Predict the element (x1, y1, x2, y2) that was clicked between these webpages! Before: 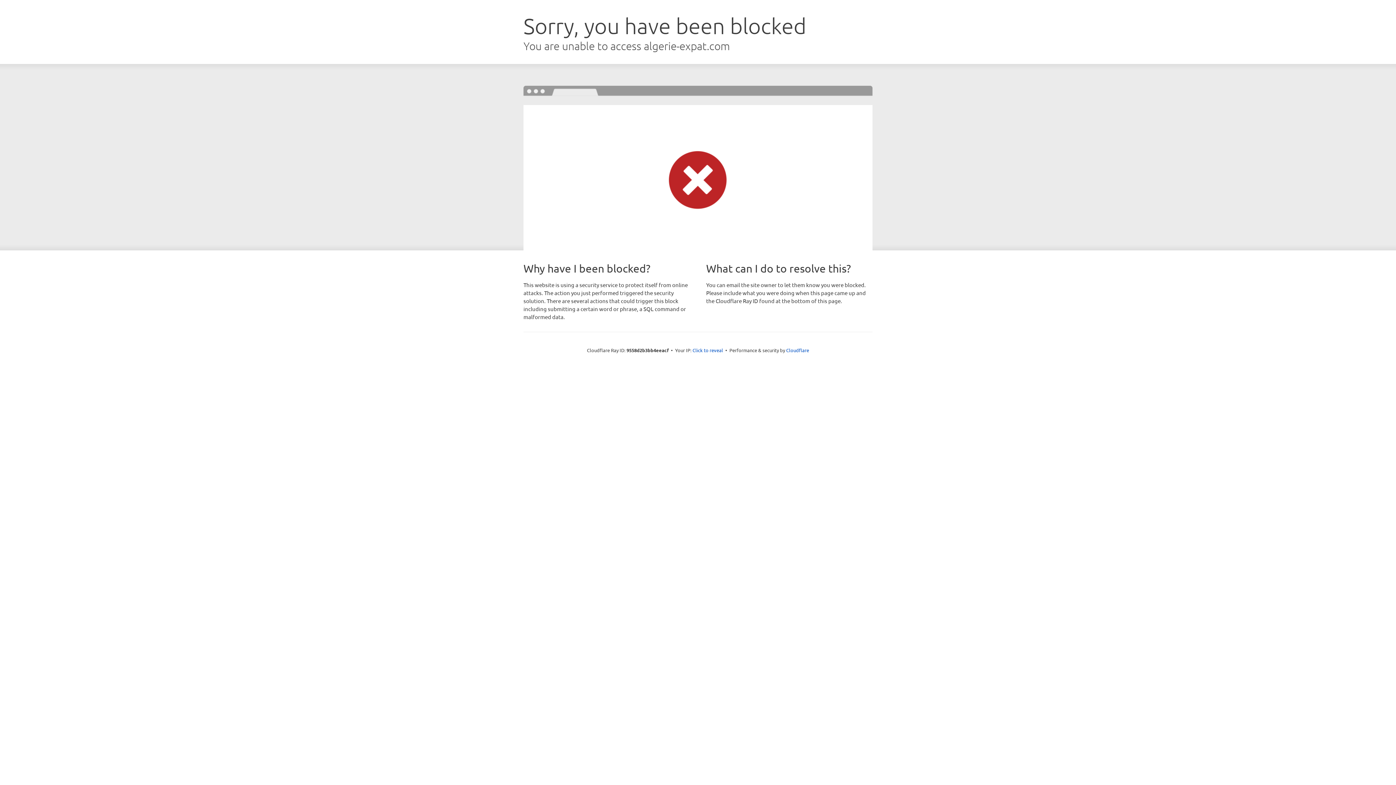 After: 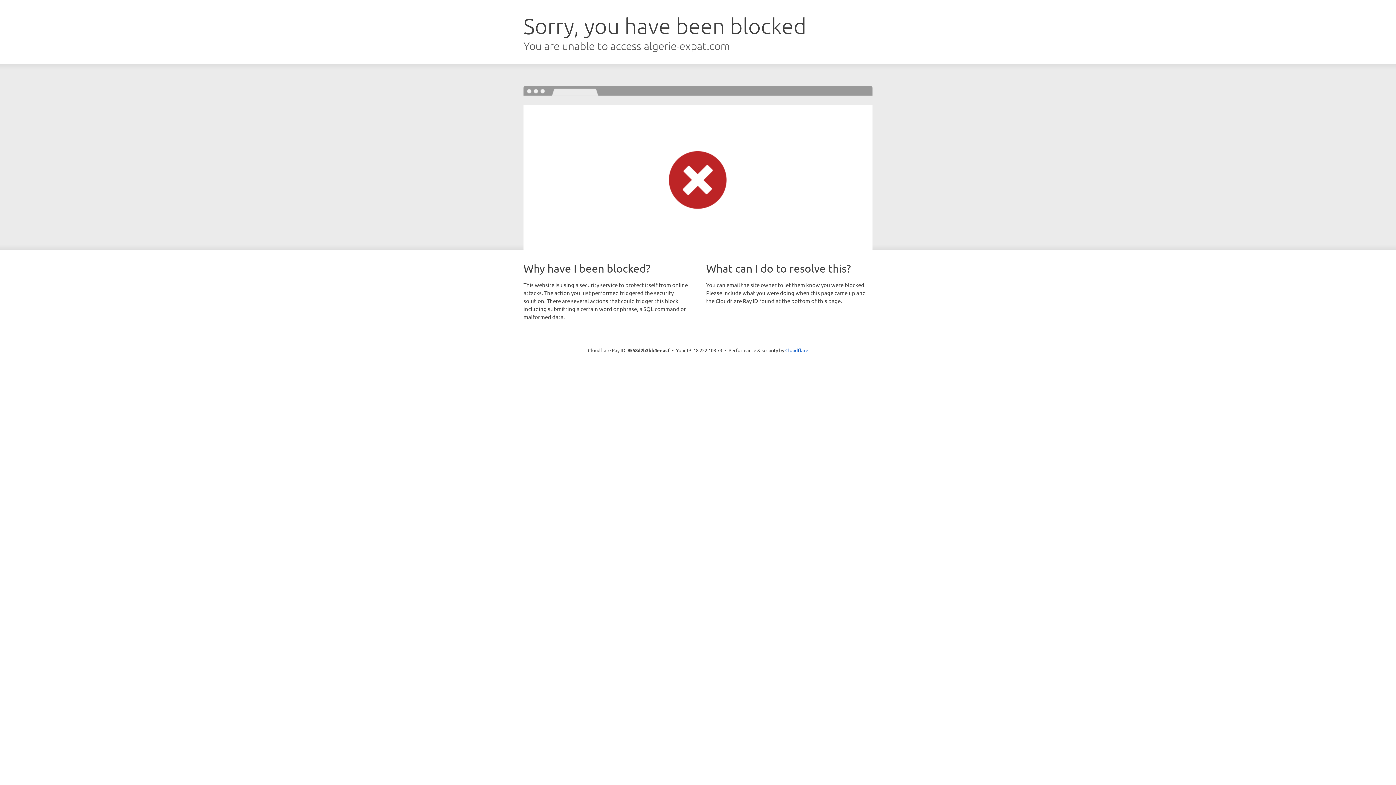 Action: label: Click to reveal bbox: (692, 346, 723, 353)